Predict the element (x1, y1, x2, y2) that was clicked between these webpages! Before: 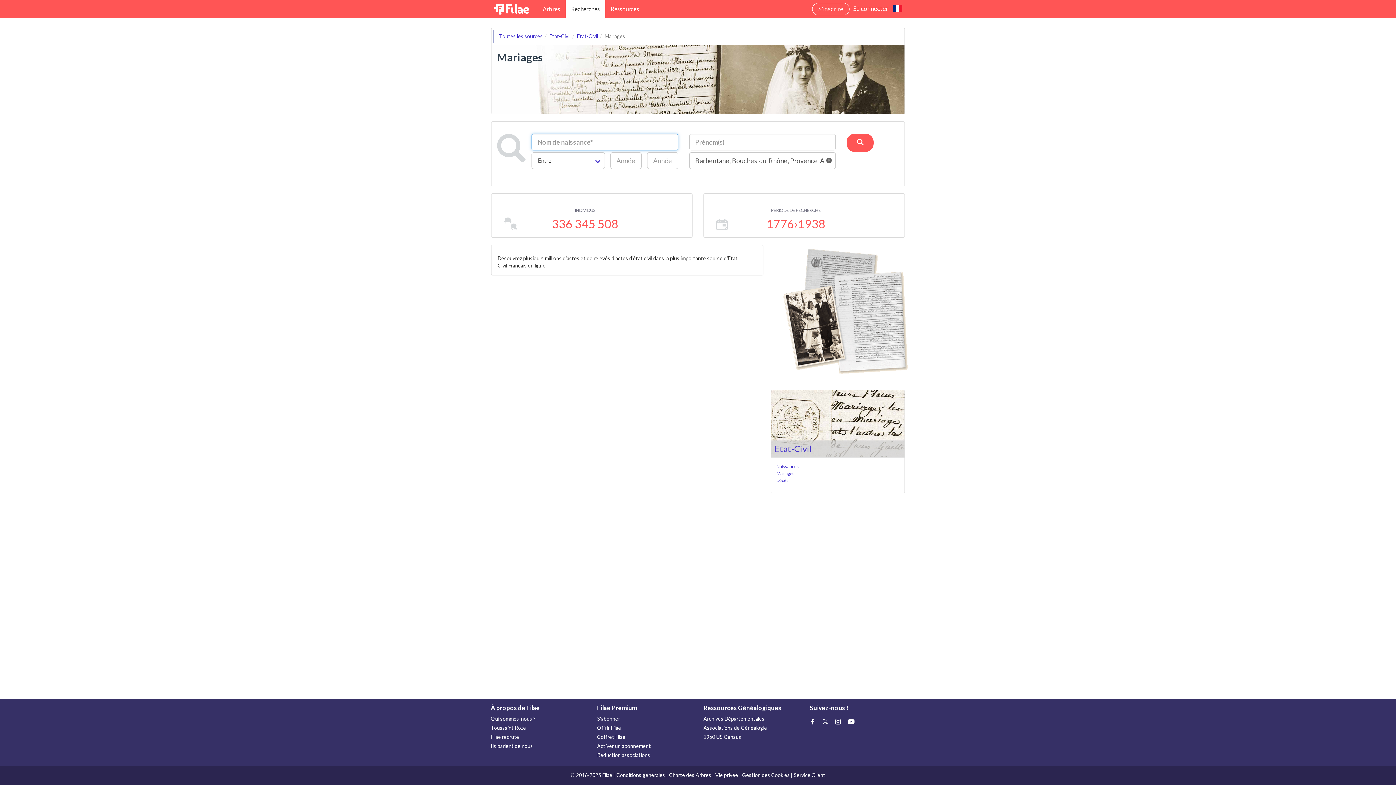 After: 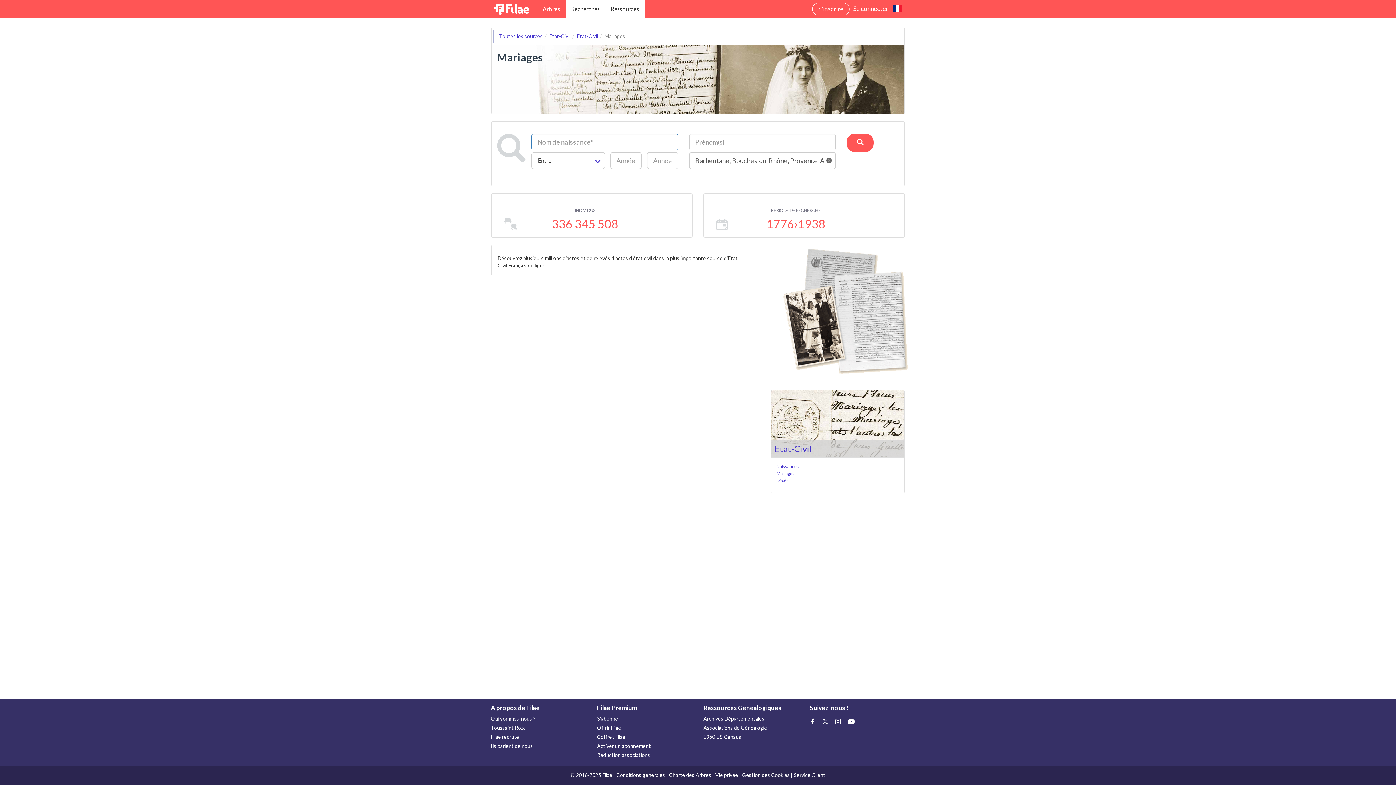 Action: bbox: (605, 0, 644, 18) label: Ressources